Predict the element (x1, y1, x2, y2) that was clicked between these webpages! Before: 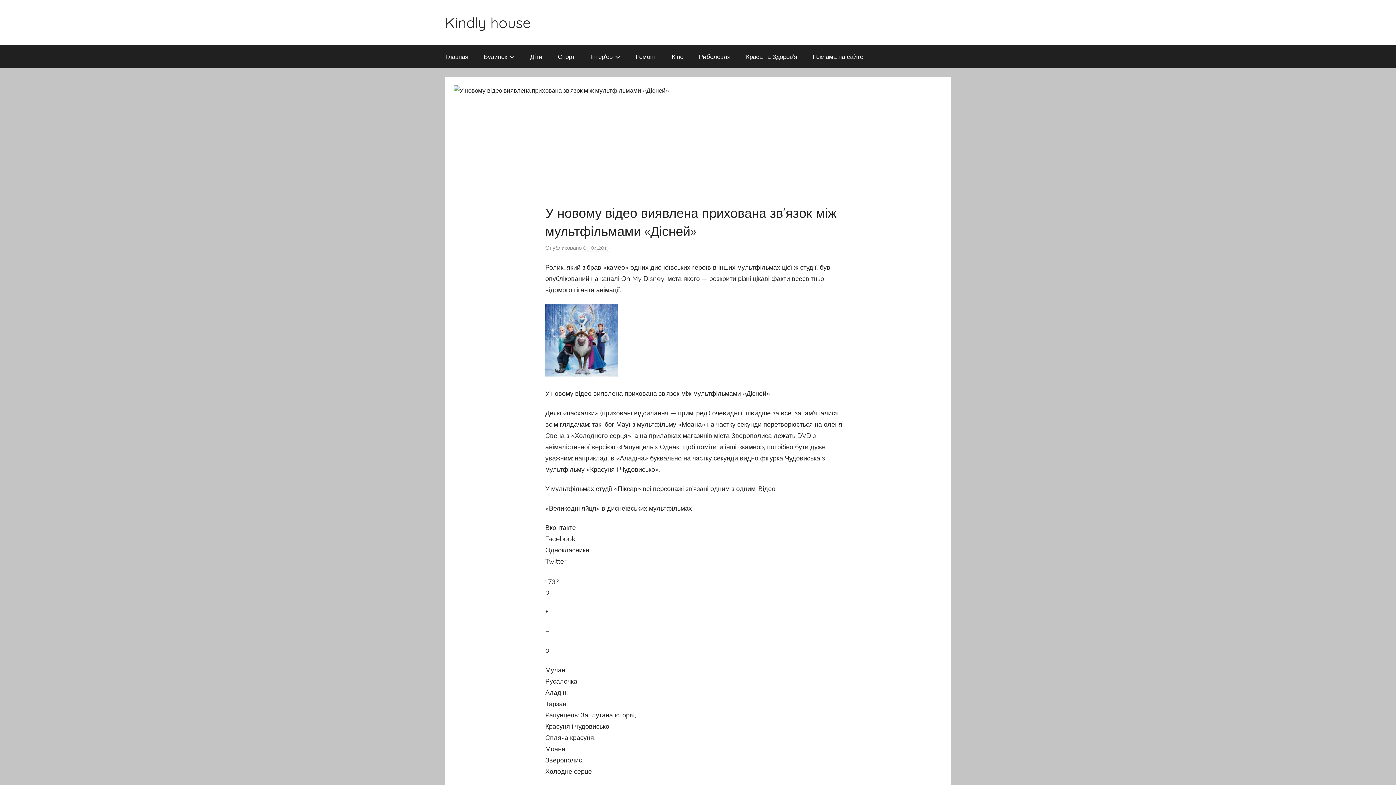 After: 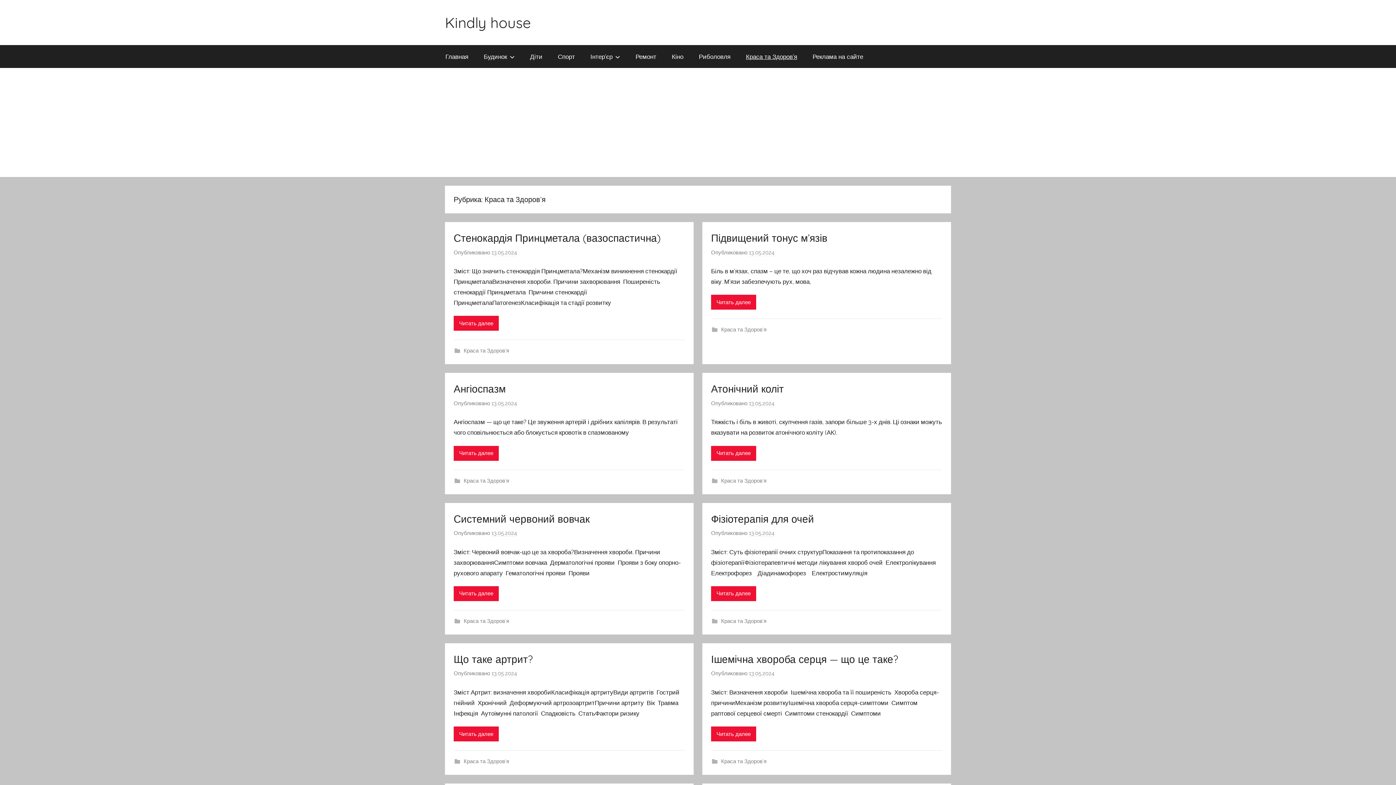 Action: label: Краса та Здоров’я bbox: (738, 45, 805, 68)